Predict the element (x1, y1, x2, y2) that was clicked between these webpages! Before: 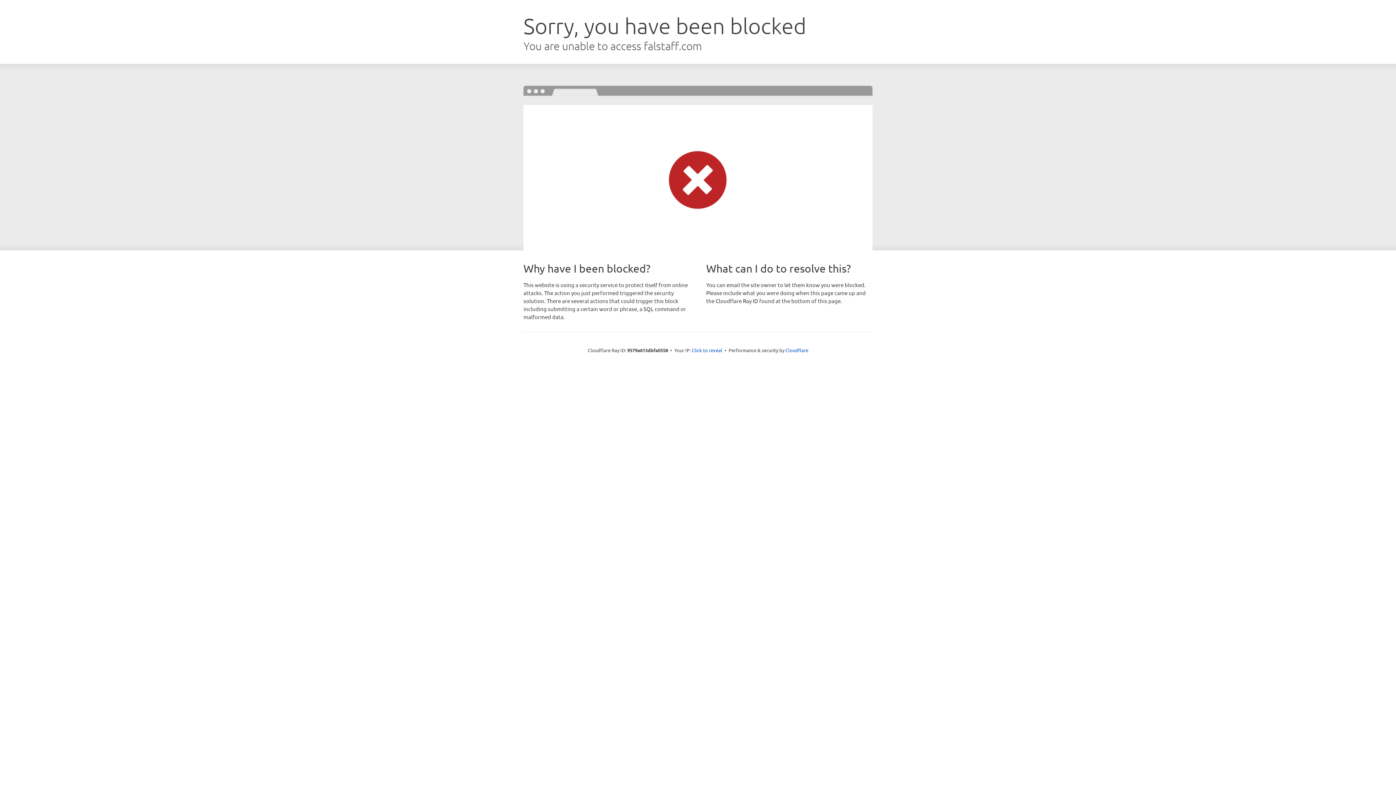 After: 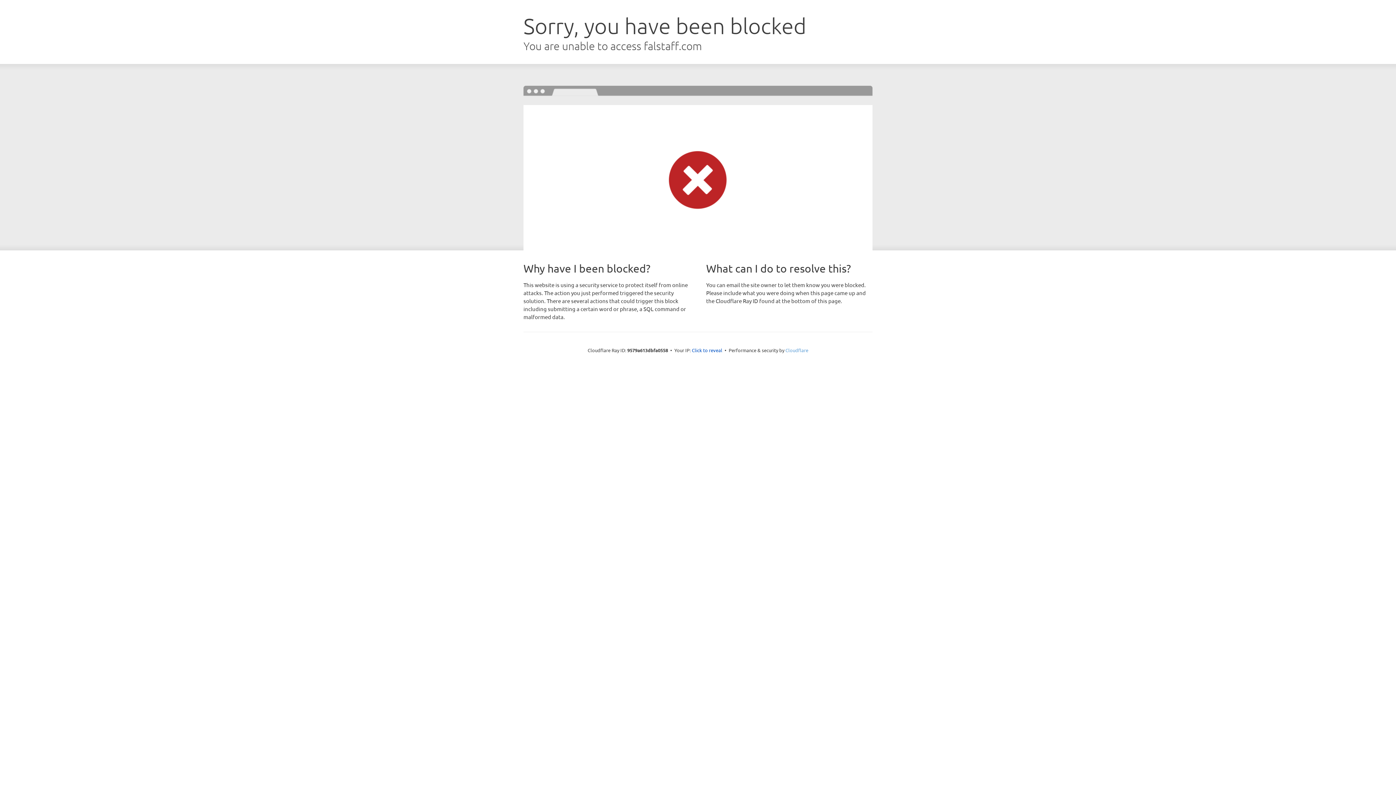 Action: bbox: (785, 347, 808, 353) label: Cloudflare